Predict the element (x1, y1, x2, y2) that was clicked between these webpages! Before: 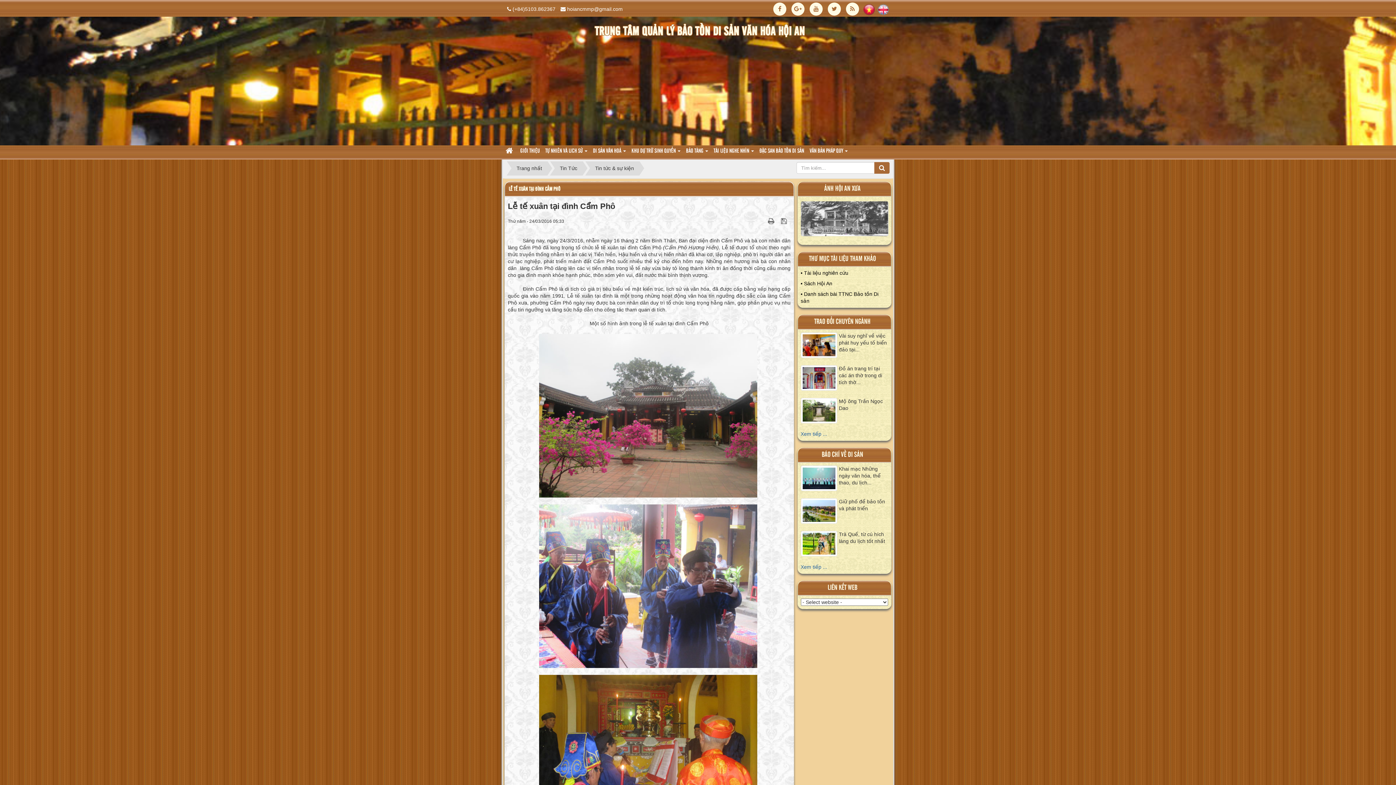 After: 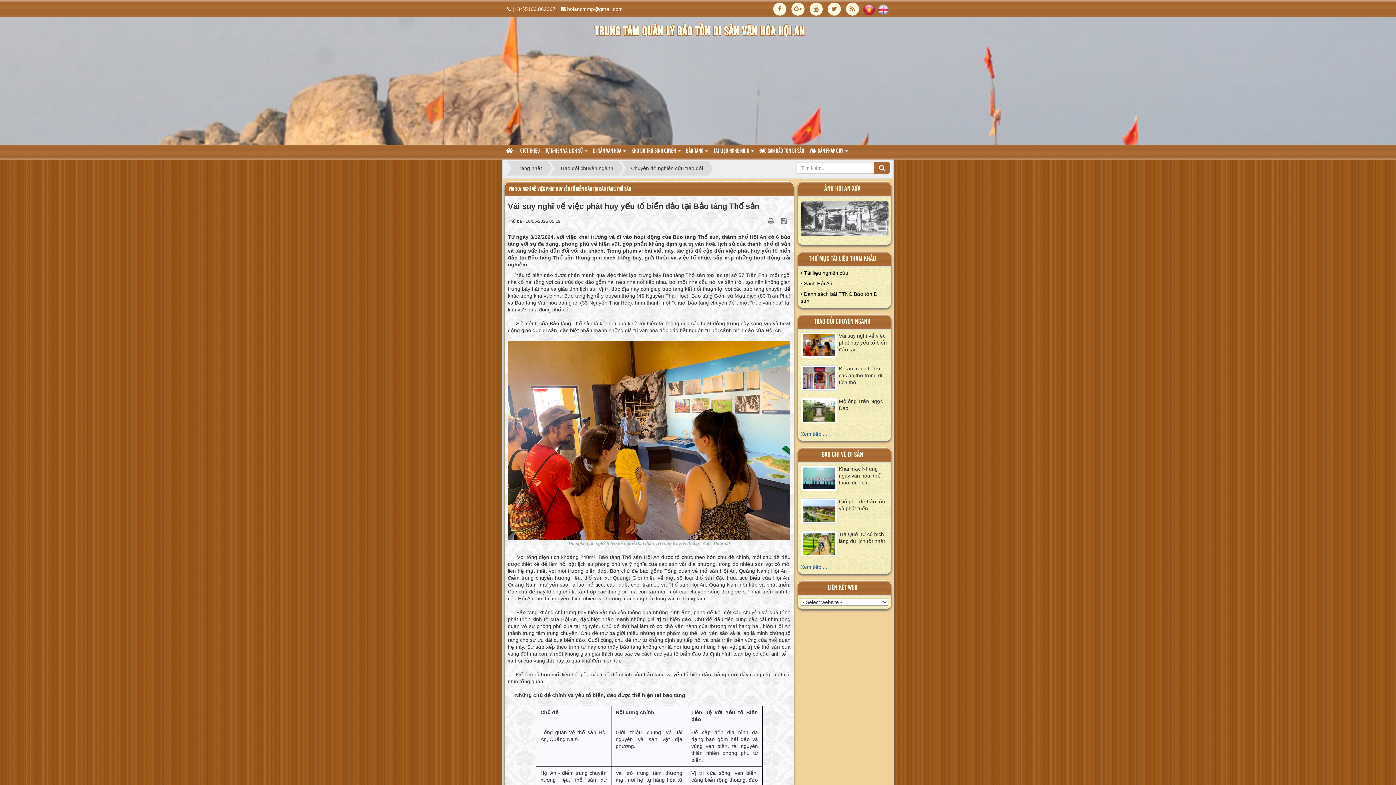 Action: label: Vài suy nghĩ về việc phát huy yếu tố biển đảo tại... bbox: (800, 332, 888, 353)